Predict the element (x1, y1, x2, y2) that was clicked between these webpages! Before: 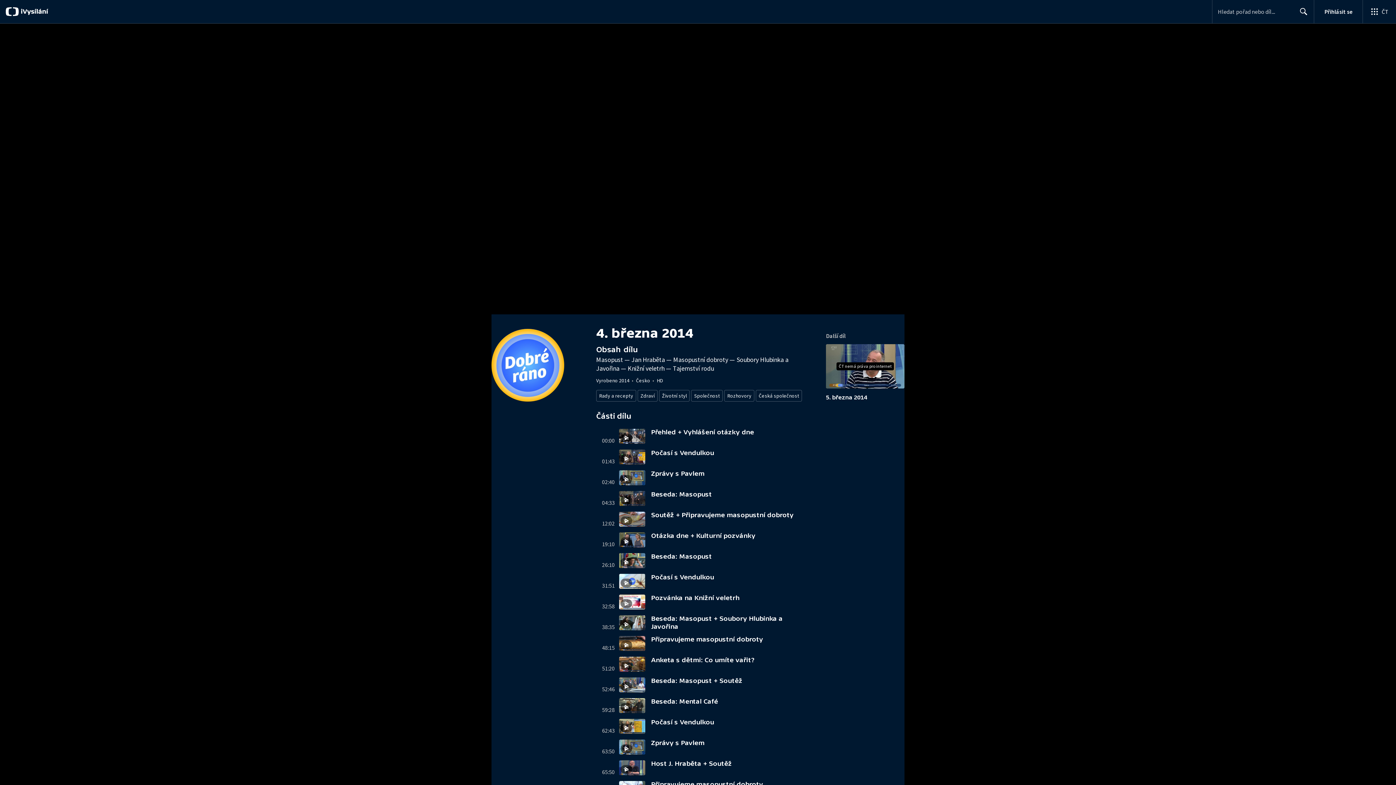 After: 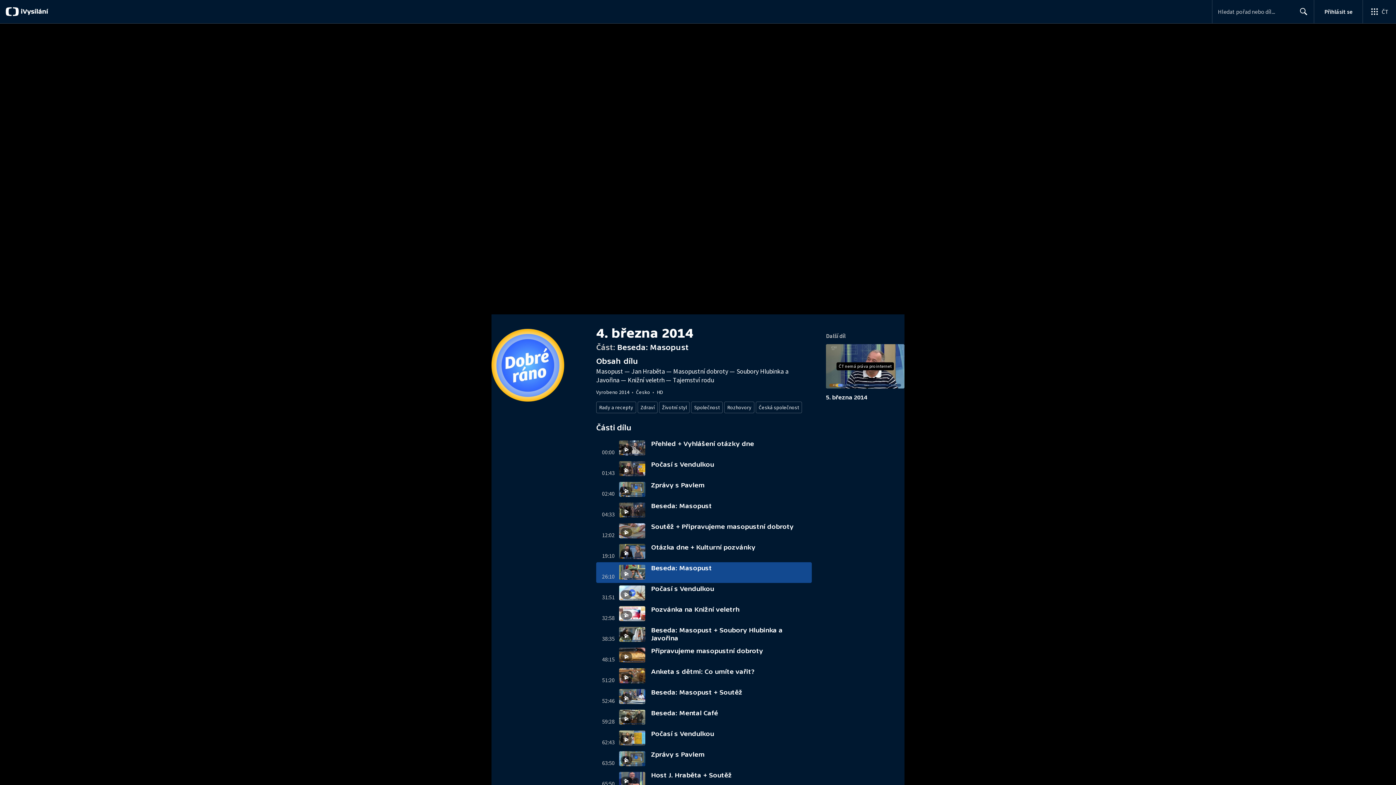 Action: bbox: (619, 553, 651, 569)